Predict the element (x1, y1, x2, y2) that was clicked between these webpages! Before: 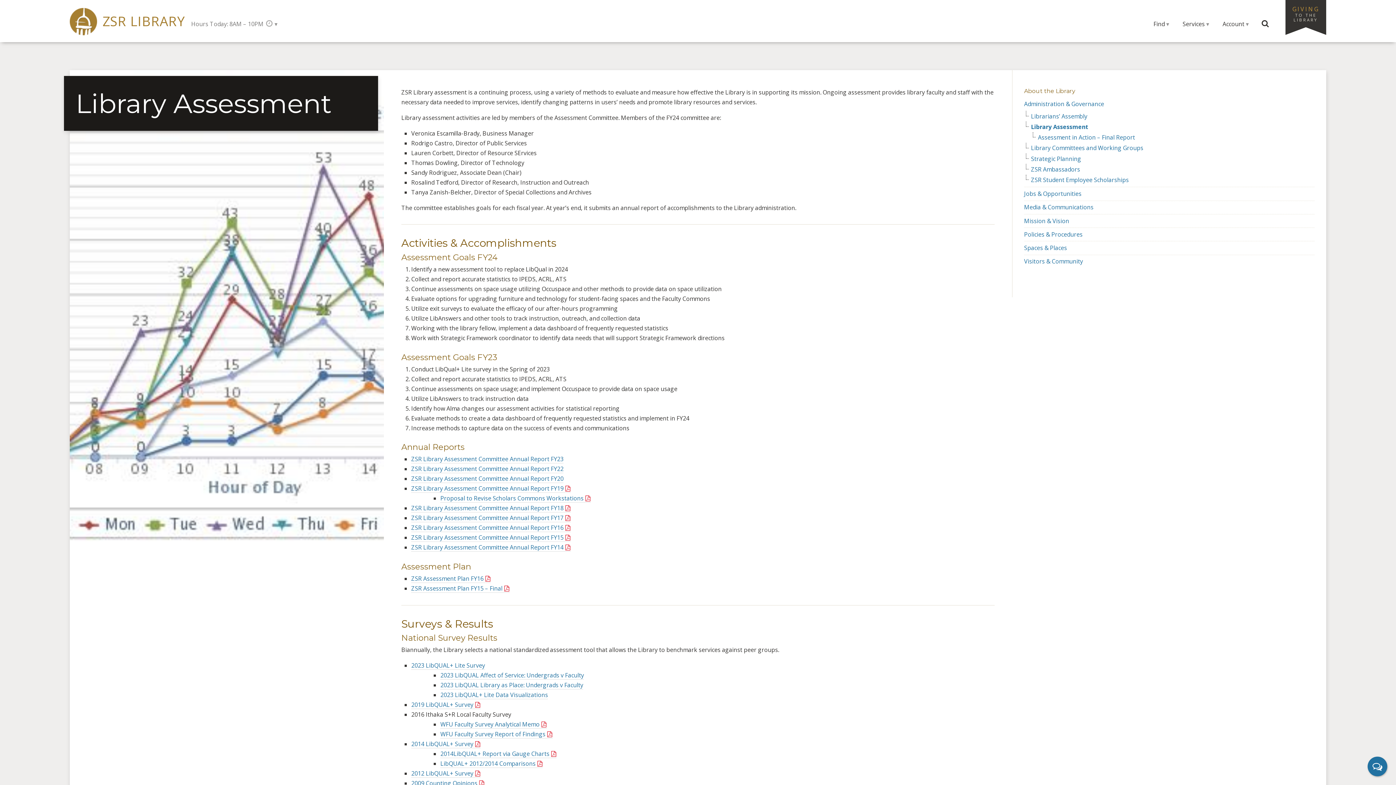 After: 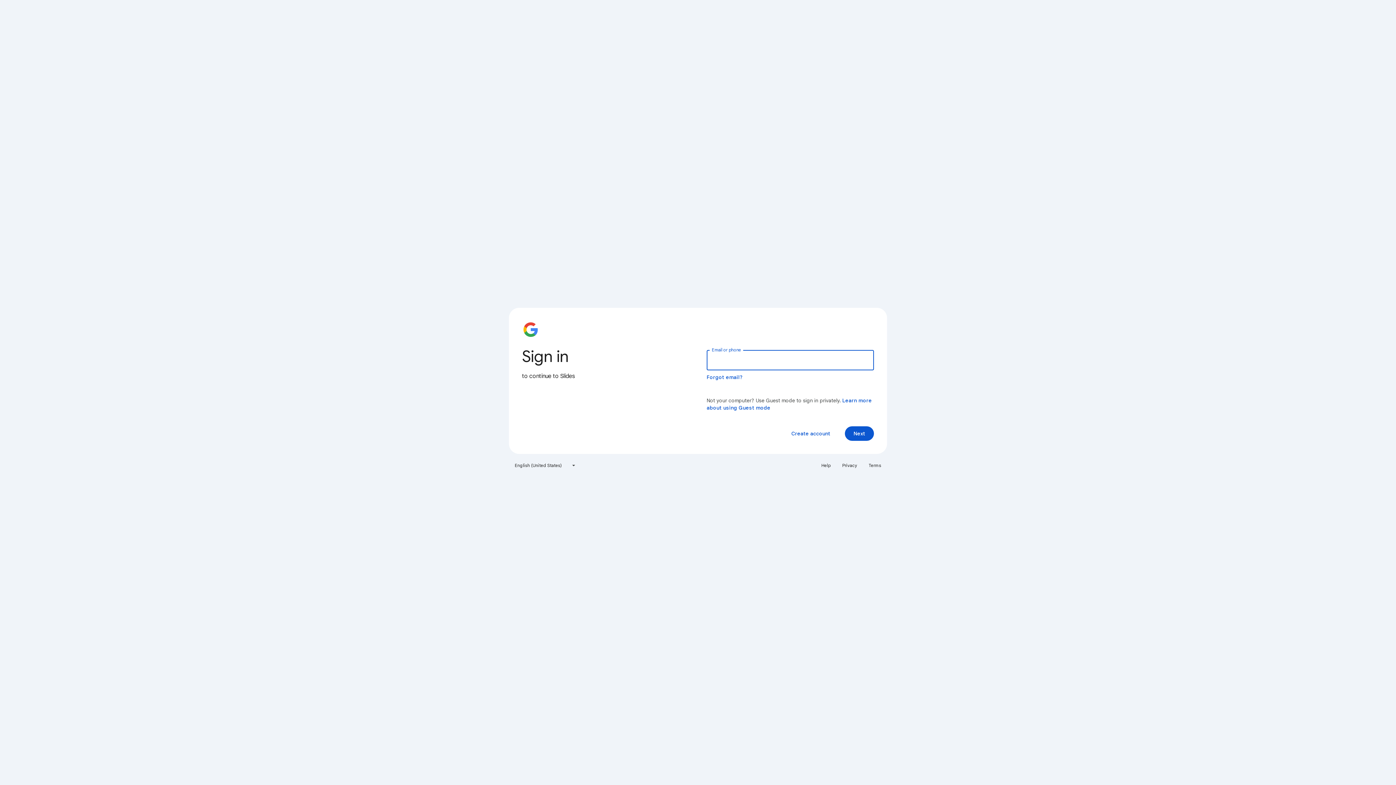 Action: label: 2023 LibQUAL Affect of Service: Undergrads v Faculty bbox: (440, 671, 584, 680)